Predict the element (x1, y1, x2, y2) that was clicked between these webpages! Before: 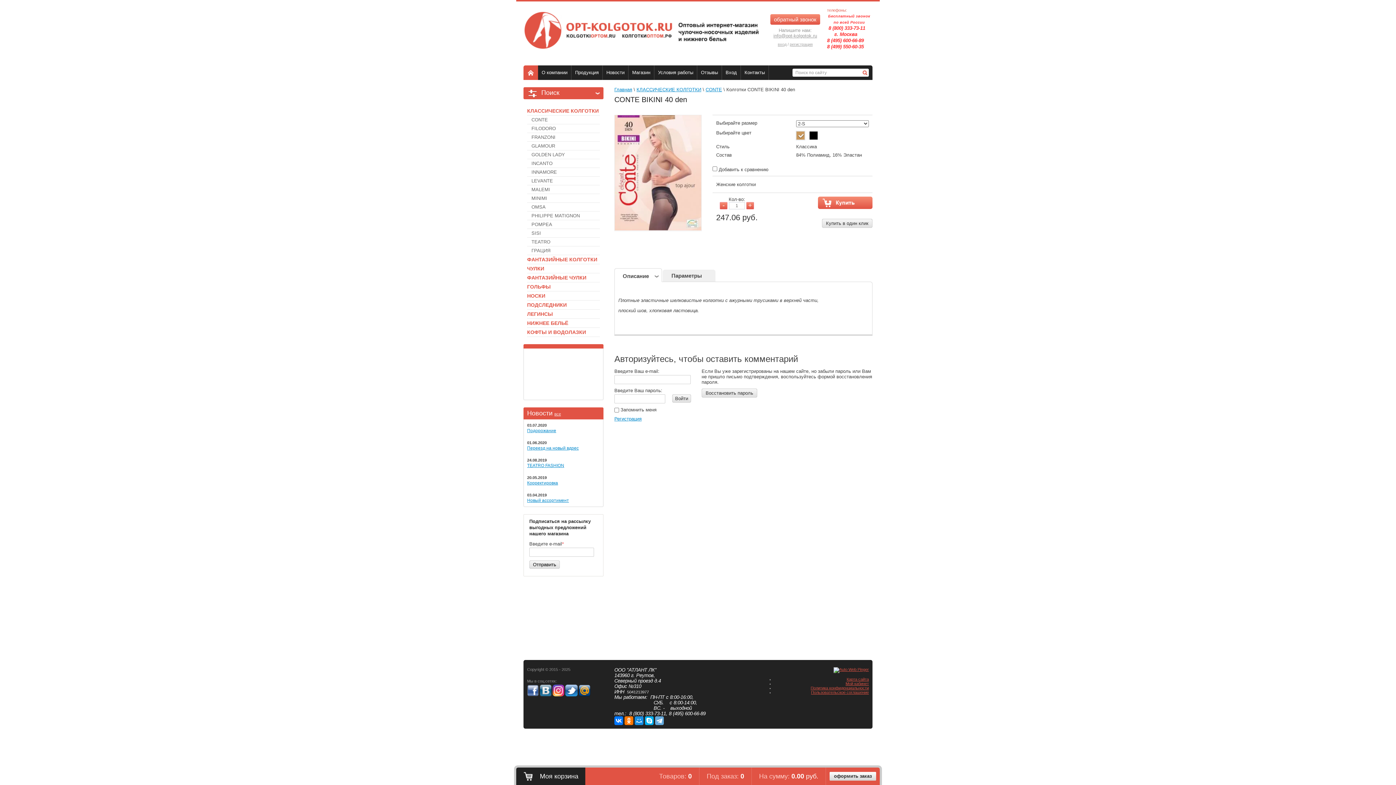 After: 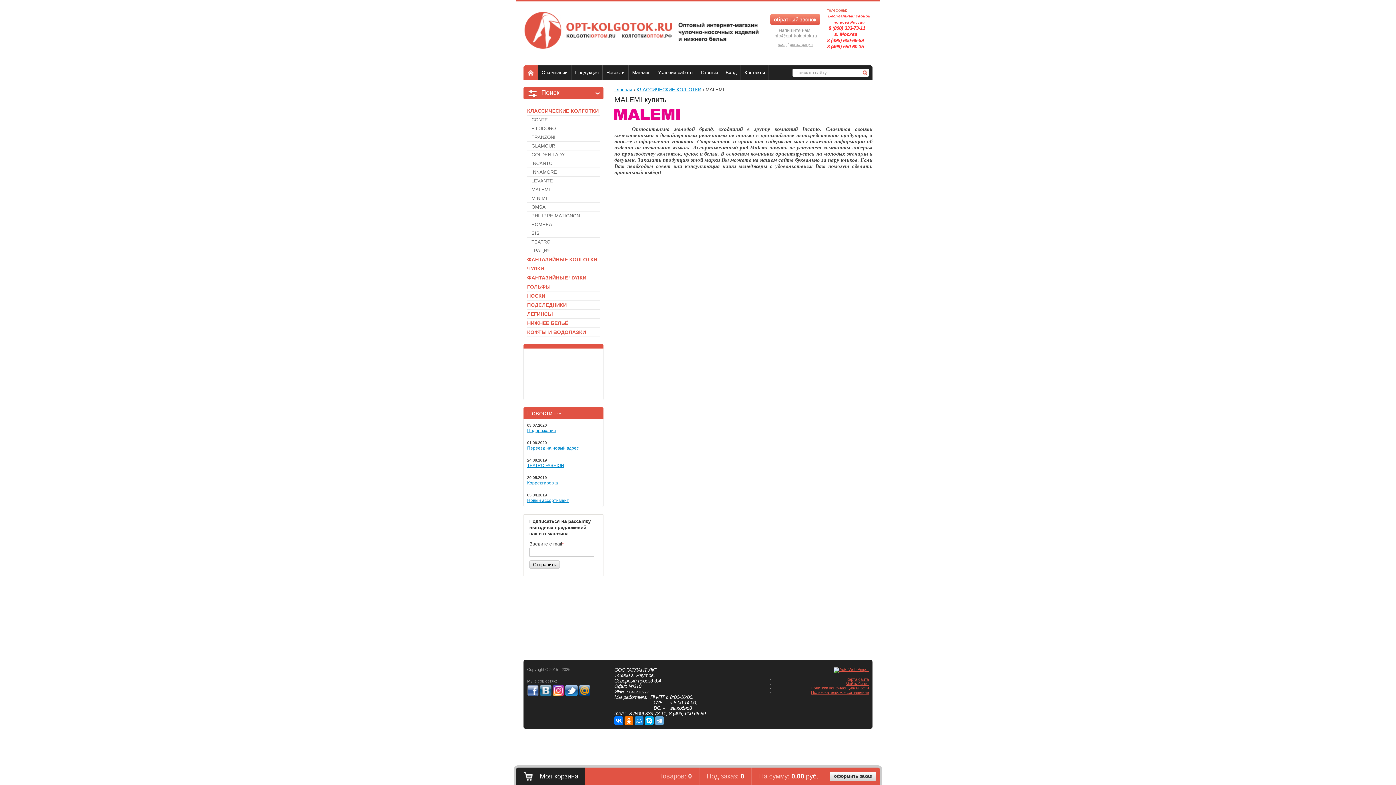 Action: bbox: (527, 185, 600, 194) label: MALEMI